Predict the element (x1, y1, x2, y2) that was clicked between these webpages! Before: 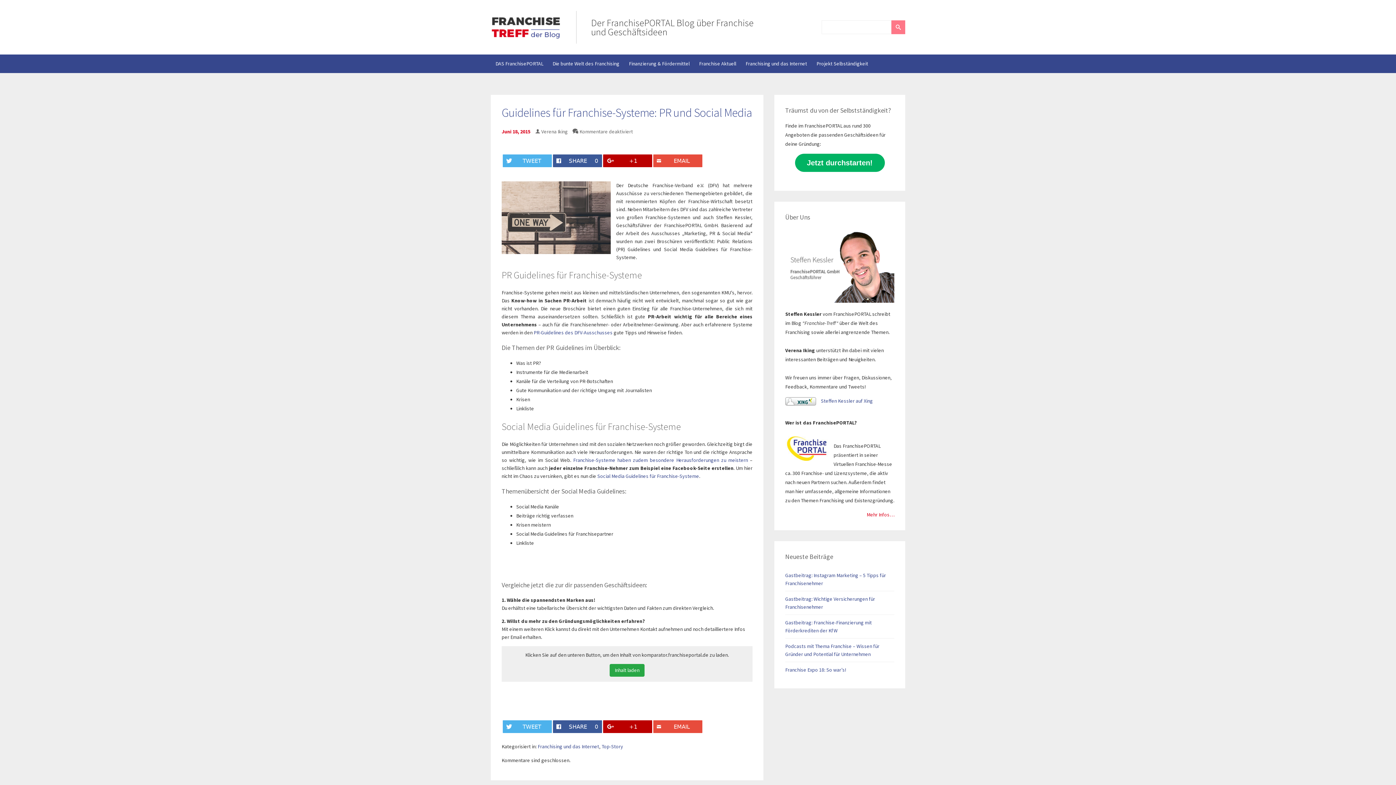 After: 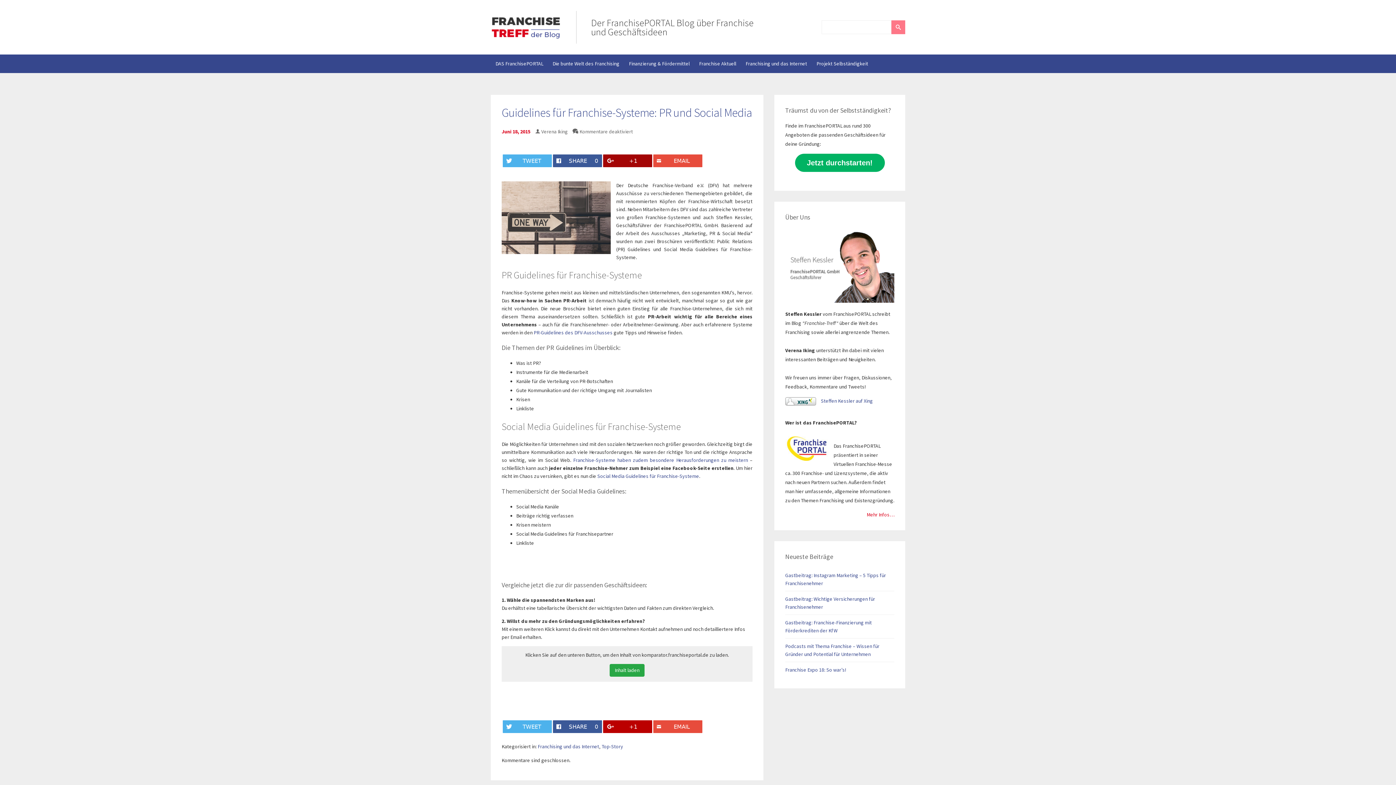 Action: label: +1 bbox: (603, 154, 652, 167)